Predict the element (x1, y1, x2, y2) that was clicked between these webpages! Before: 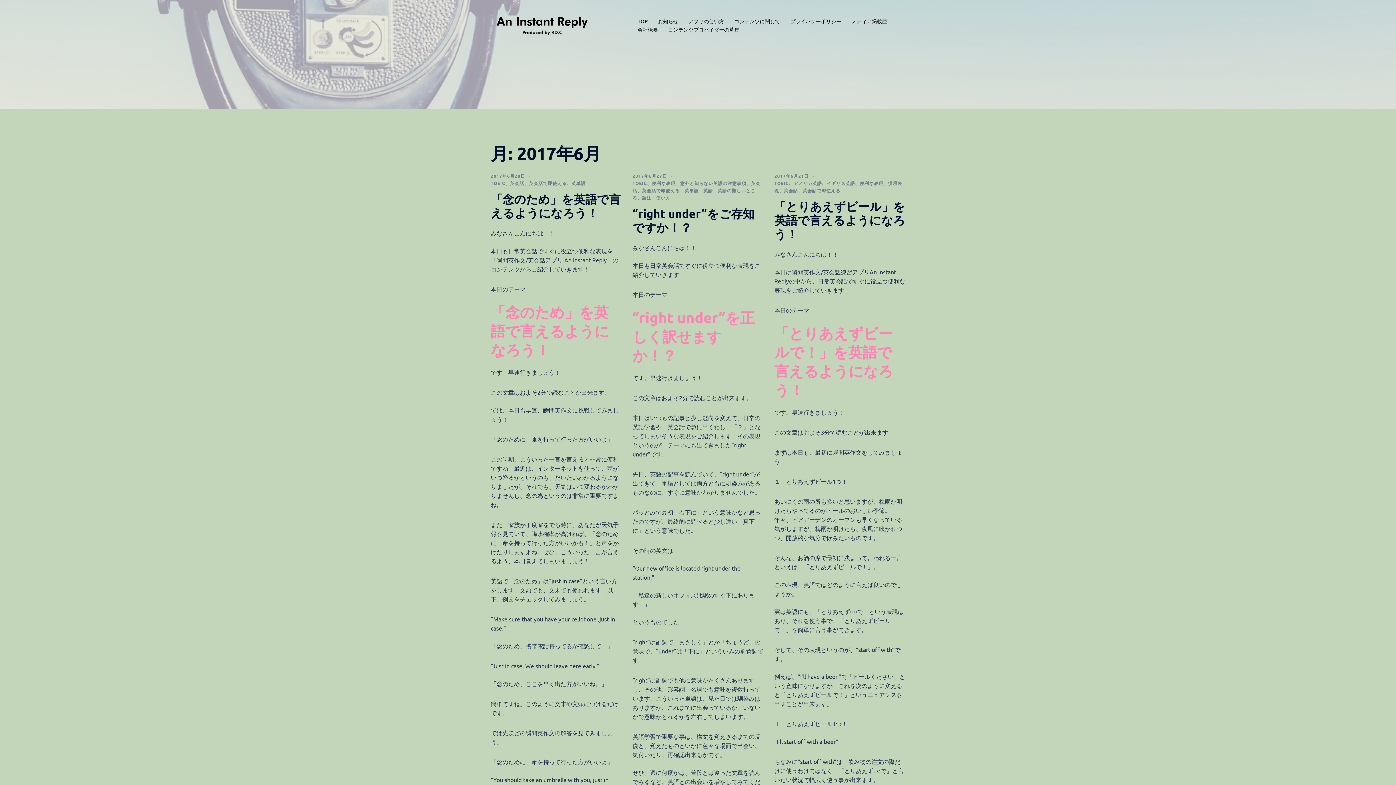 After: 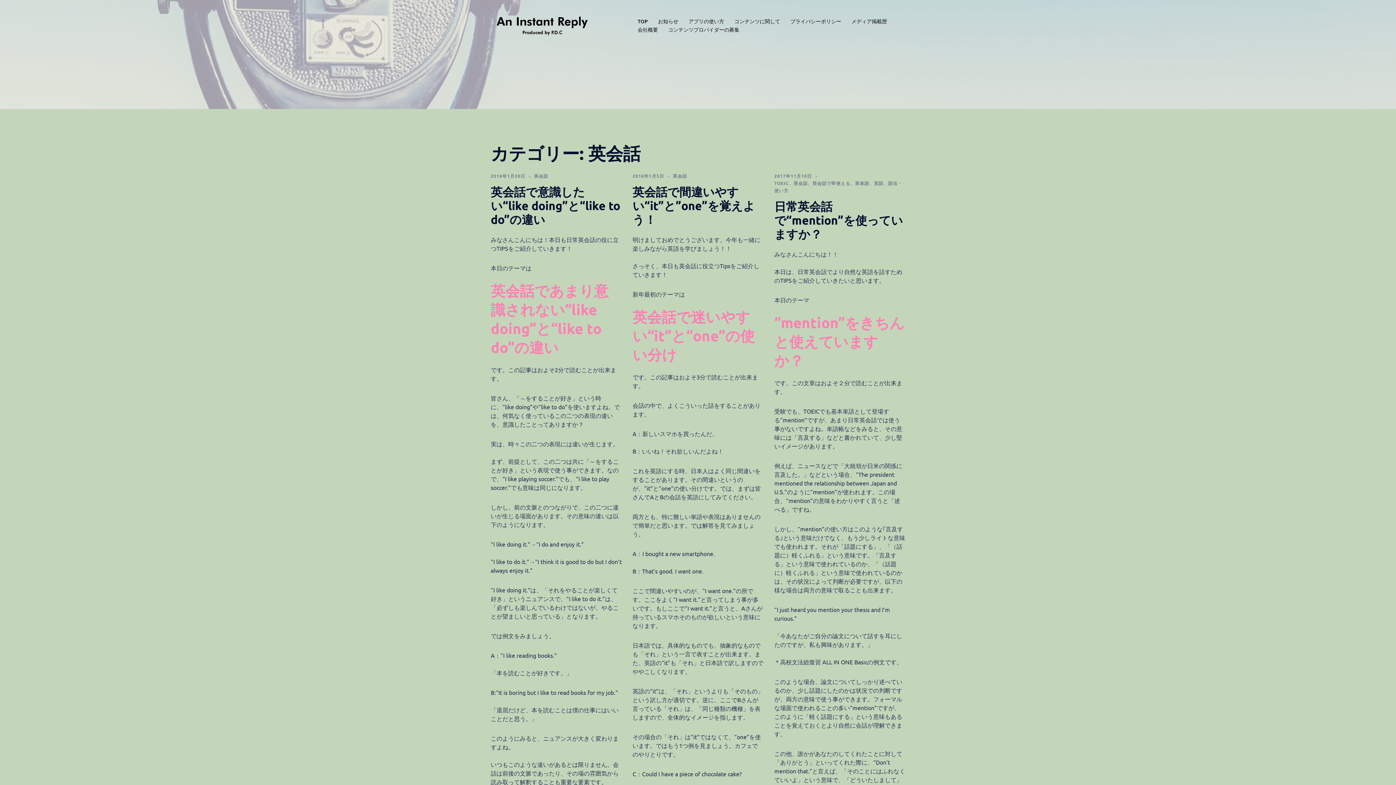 Action: label: 英会話 bbox: (784, 187, 798, 193)